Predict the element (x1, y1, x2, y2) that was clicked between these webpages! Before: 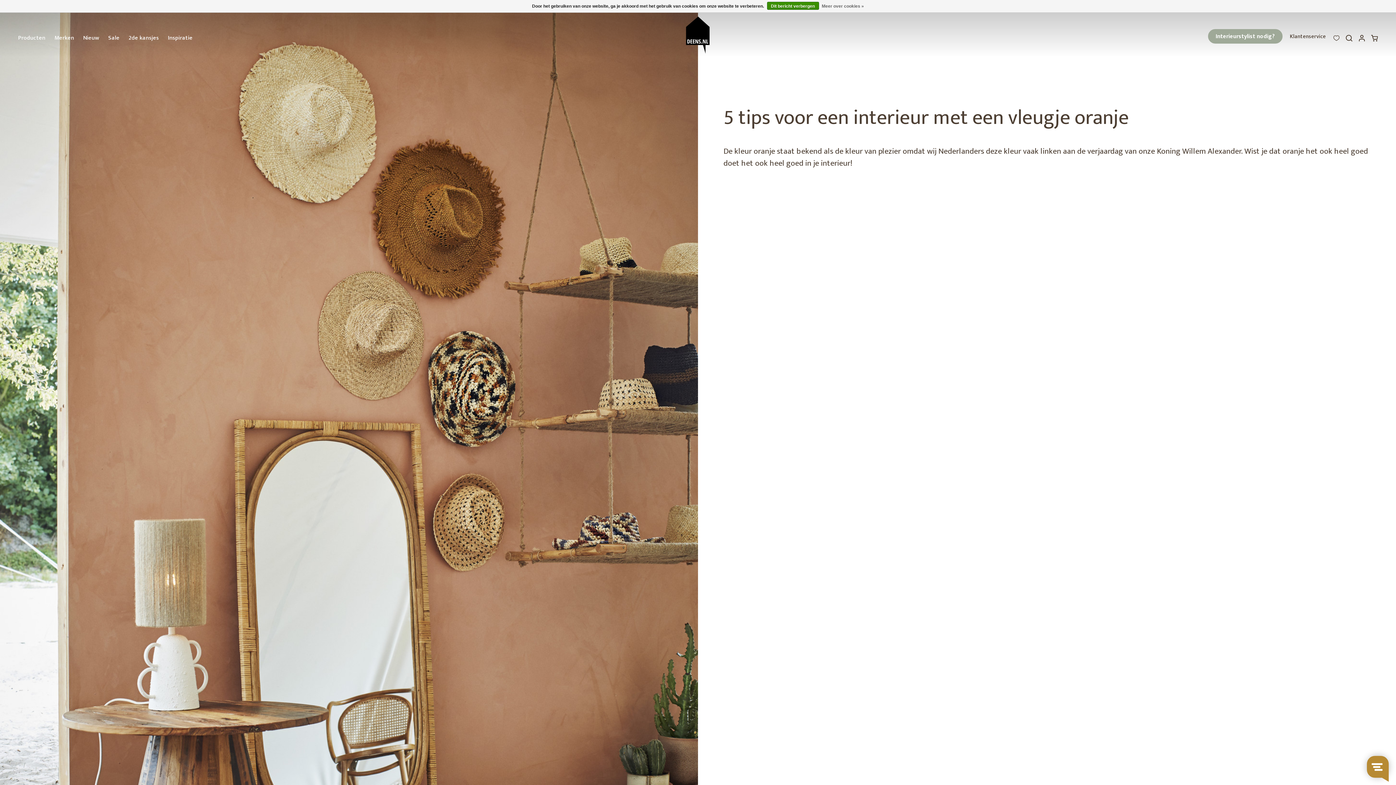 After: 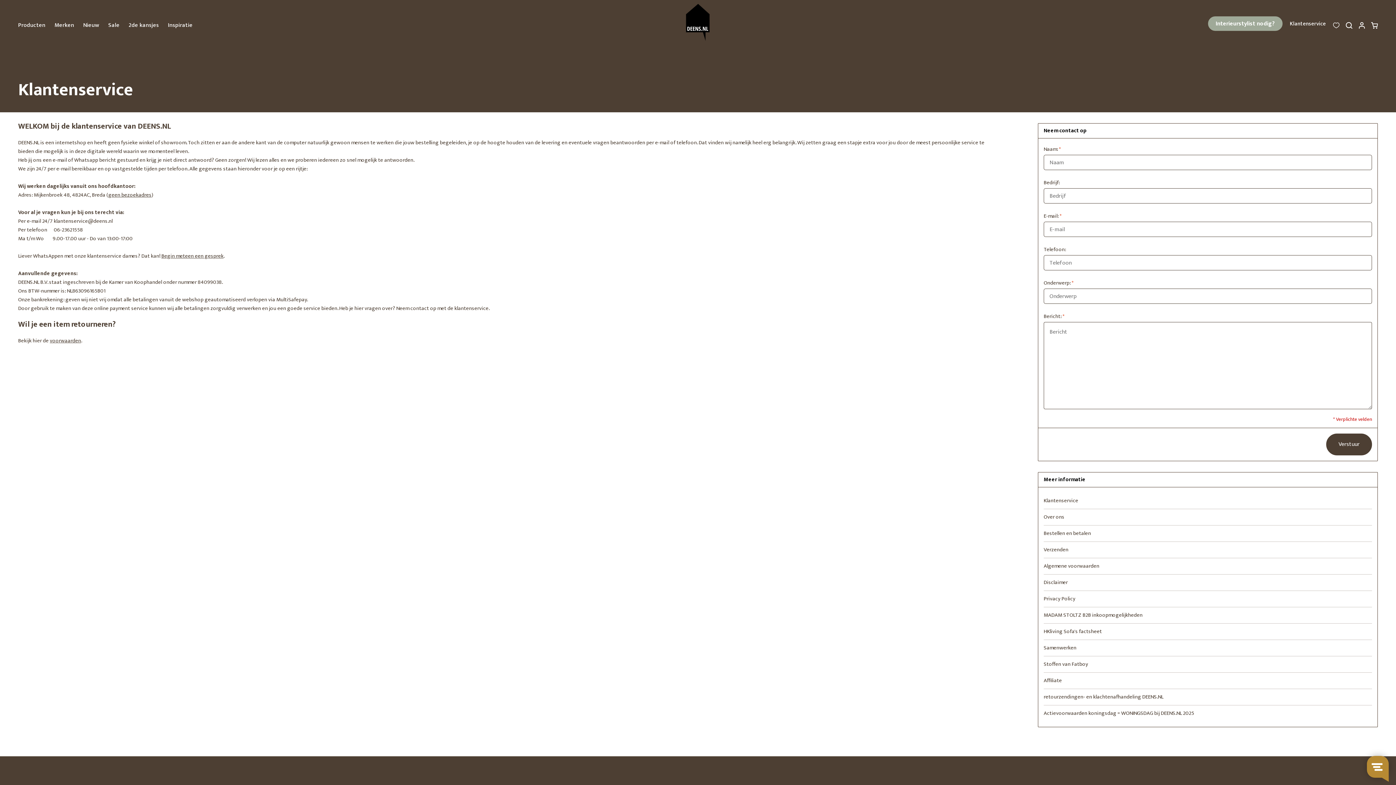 Action: bbox: (1290, 32, 1326, 41) label: Klantenservice